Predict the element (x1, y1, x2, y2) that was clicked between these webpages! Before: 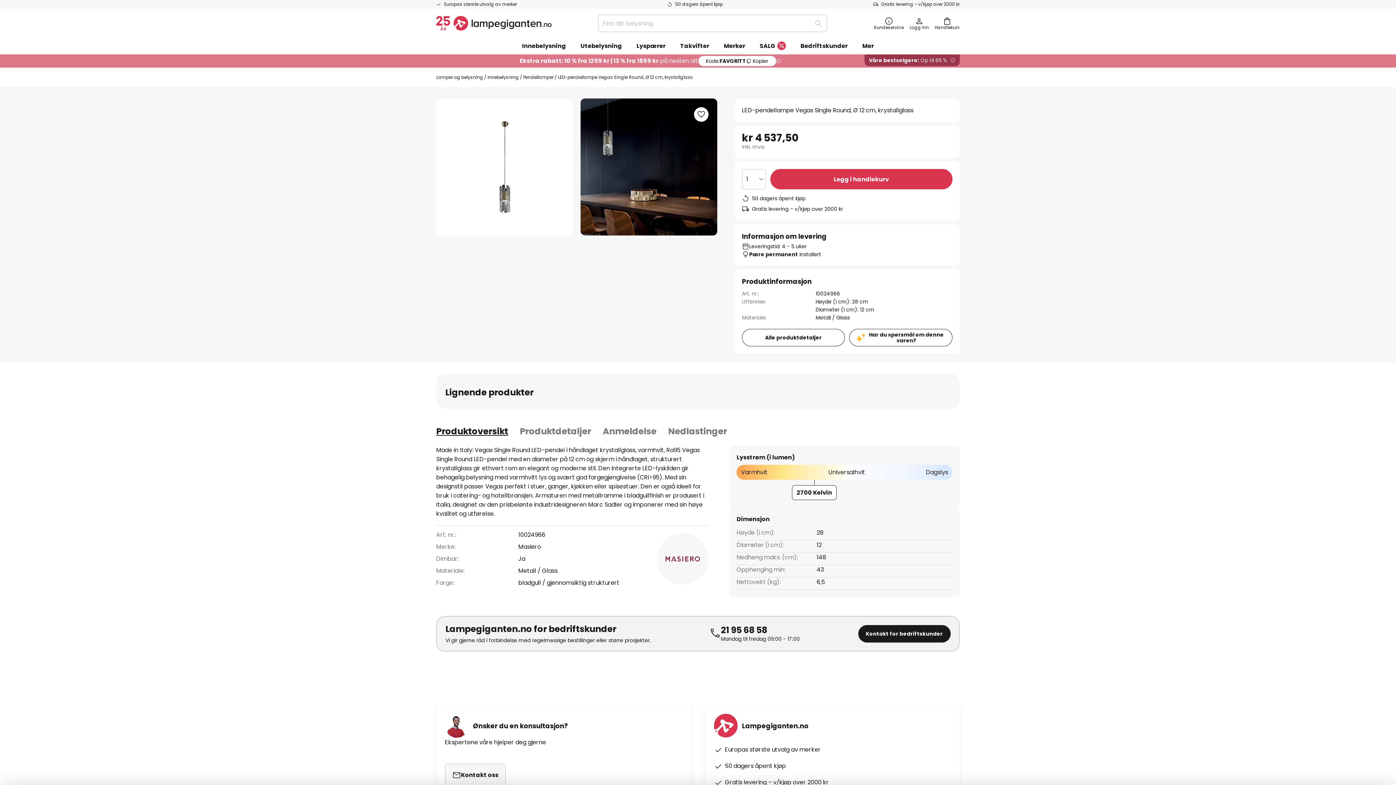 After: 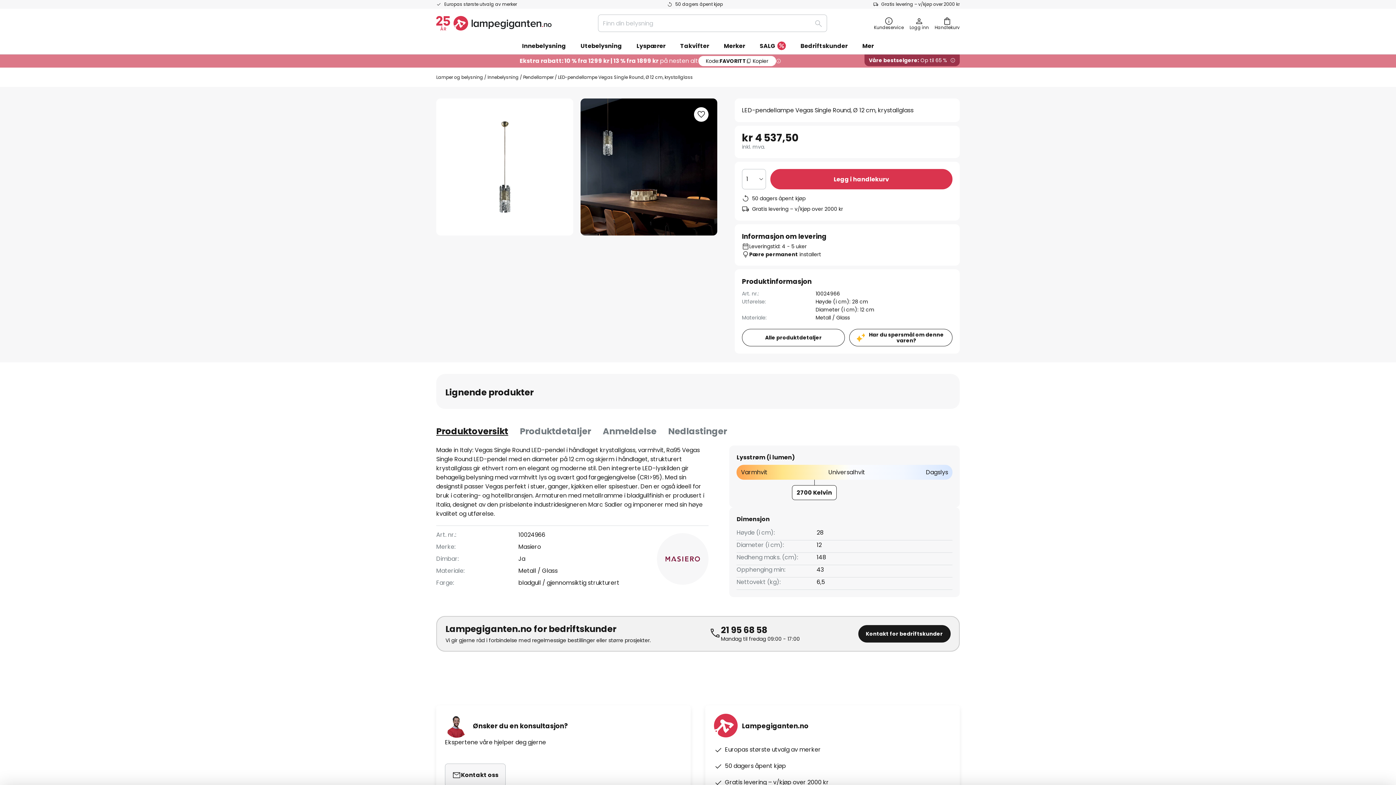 Action: label: Kode:
FAVORITT
Kopier bbox: (698, 56, 776, 66)